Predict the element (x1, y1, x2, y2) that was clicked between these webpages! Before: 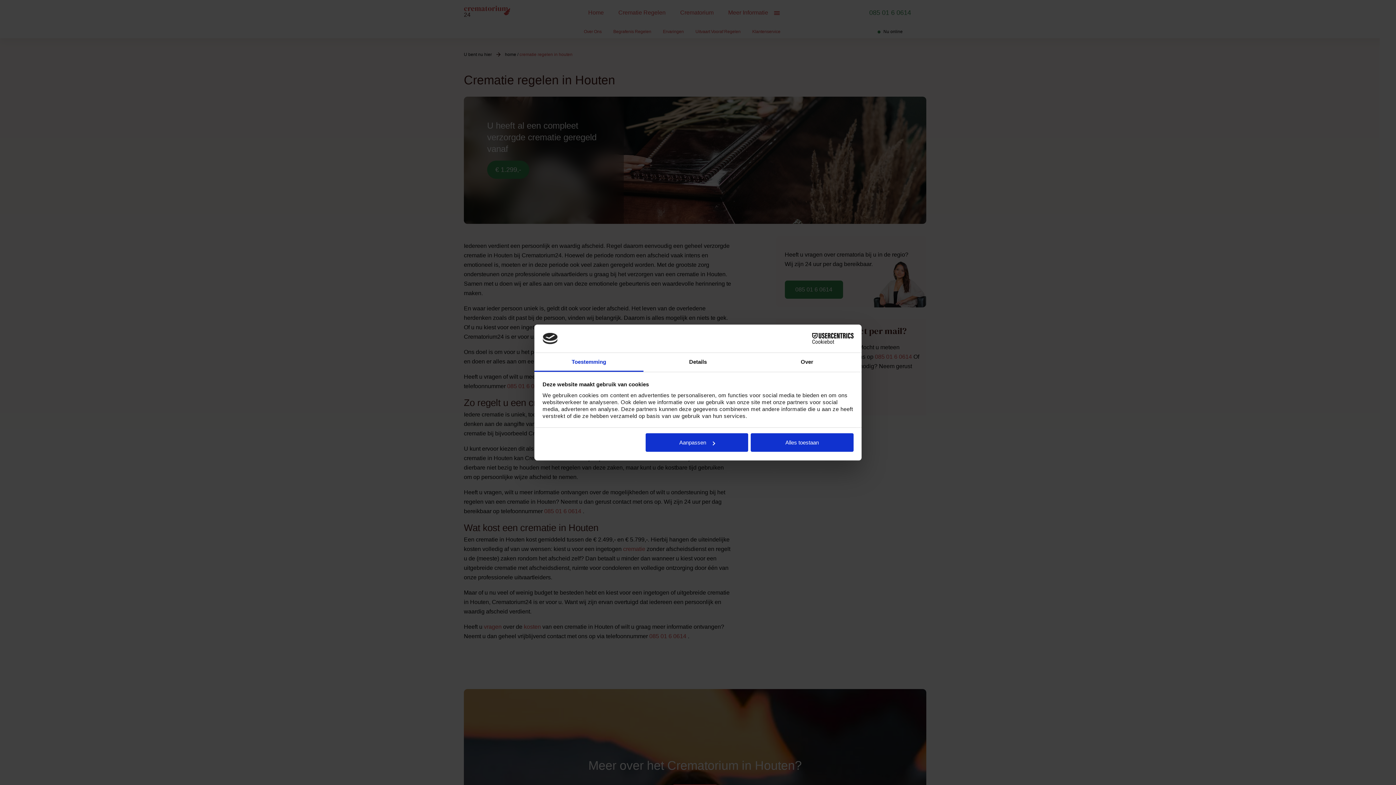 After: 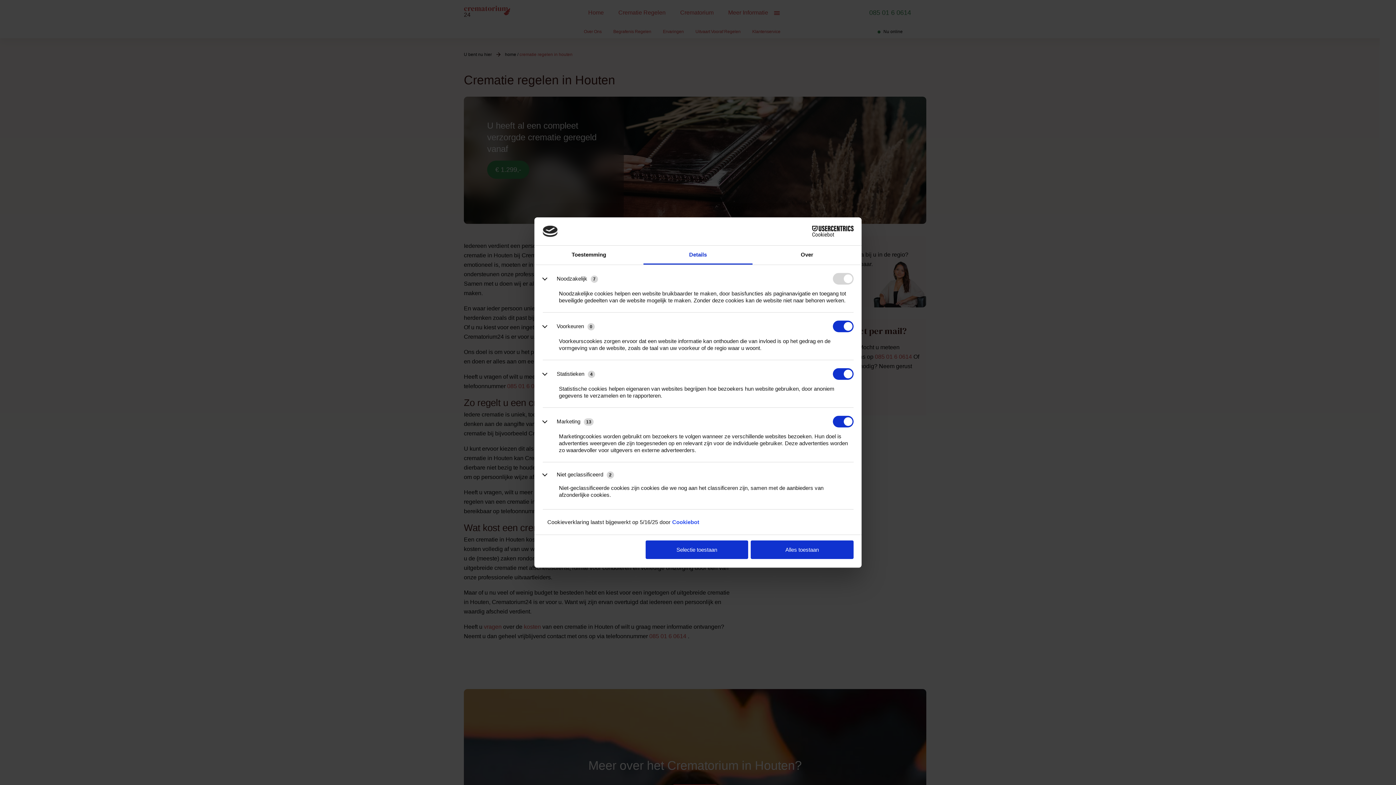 Action: bbox: (645, 433, 748, 452) label: Aanpassen